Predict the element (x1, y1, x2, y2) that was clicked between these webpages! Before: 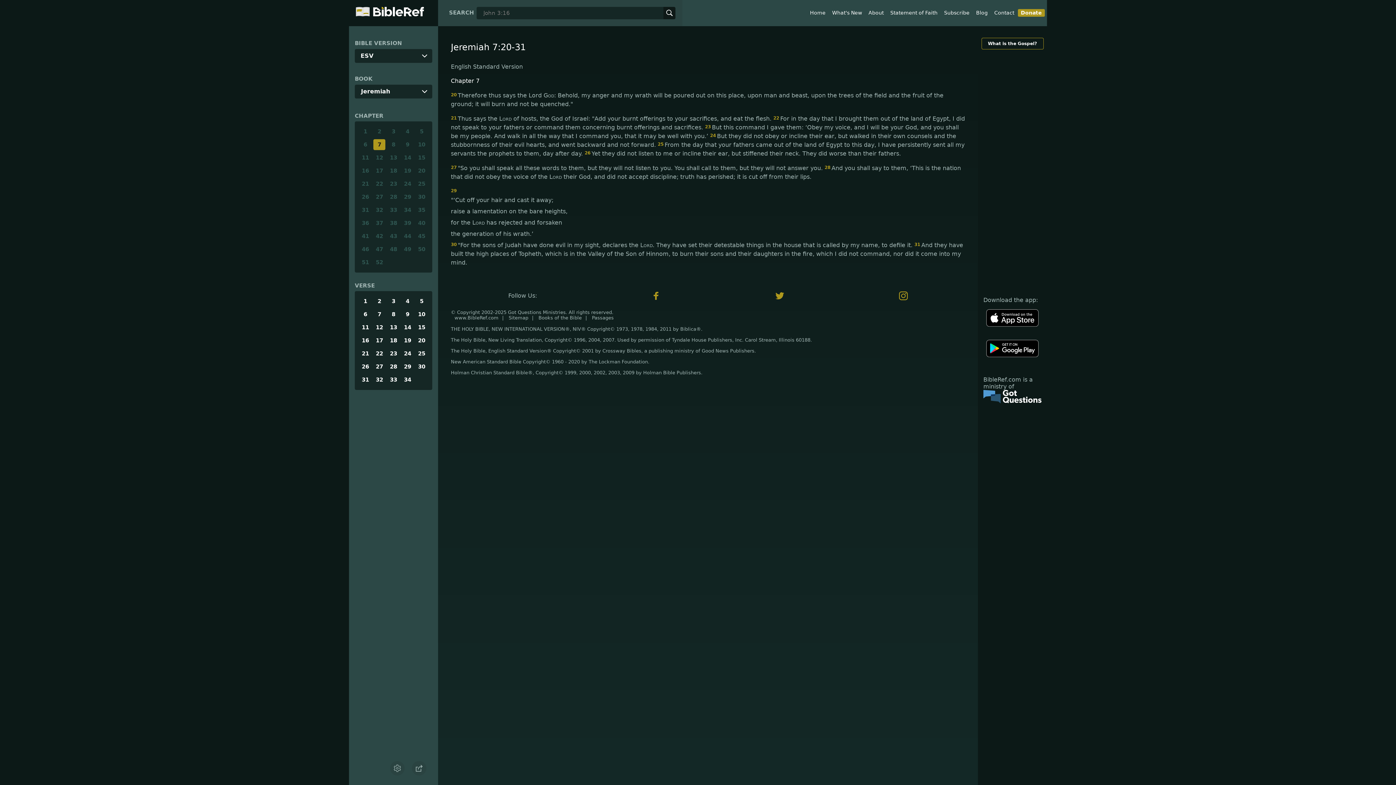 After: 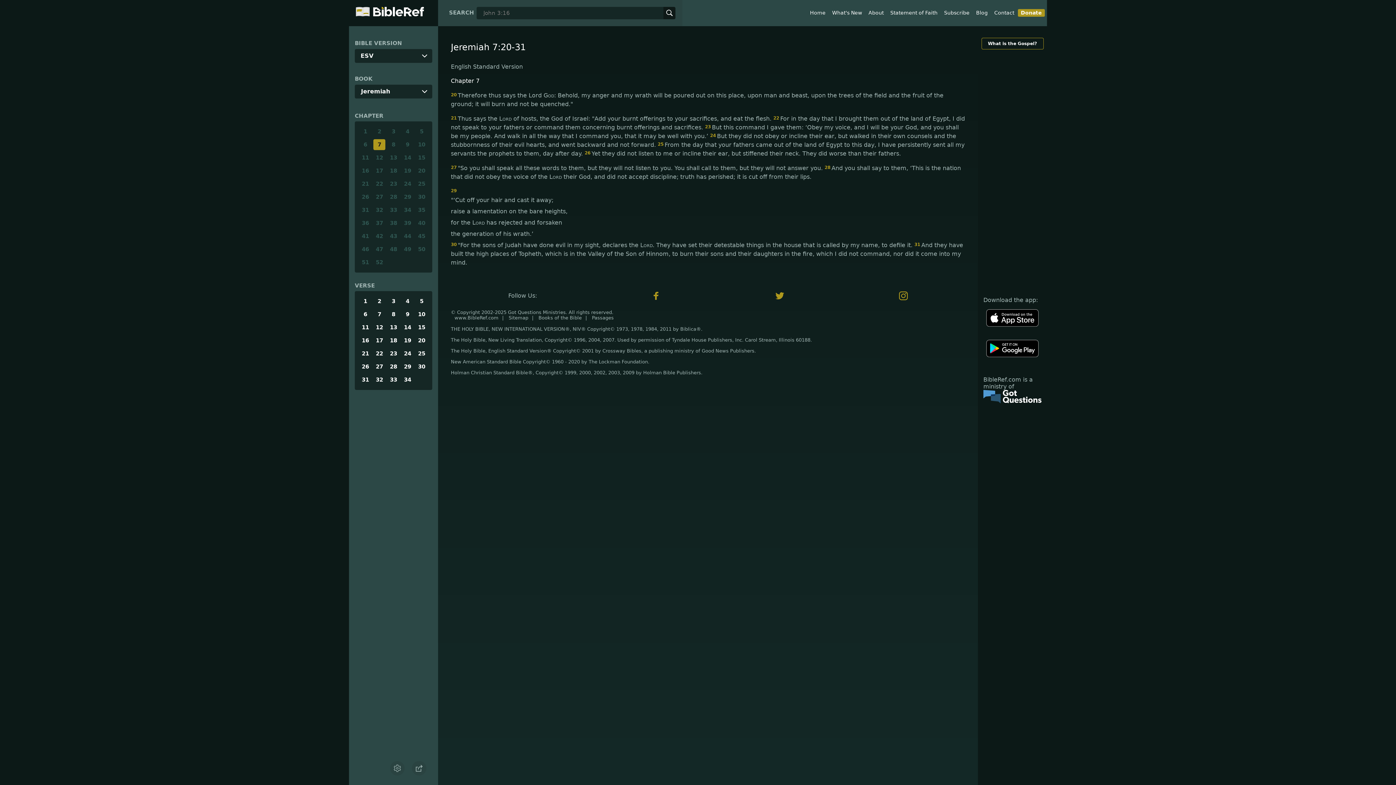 Action: bbox: (986, 340, 1038, 359)